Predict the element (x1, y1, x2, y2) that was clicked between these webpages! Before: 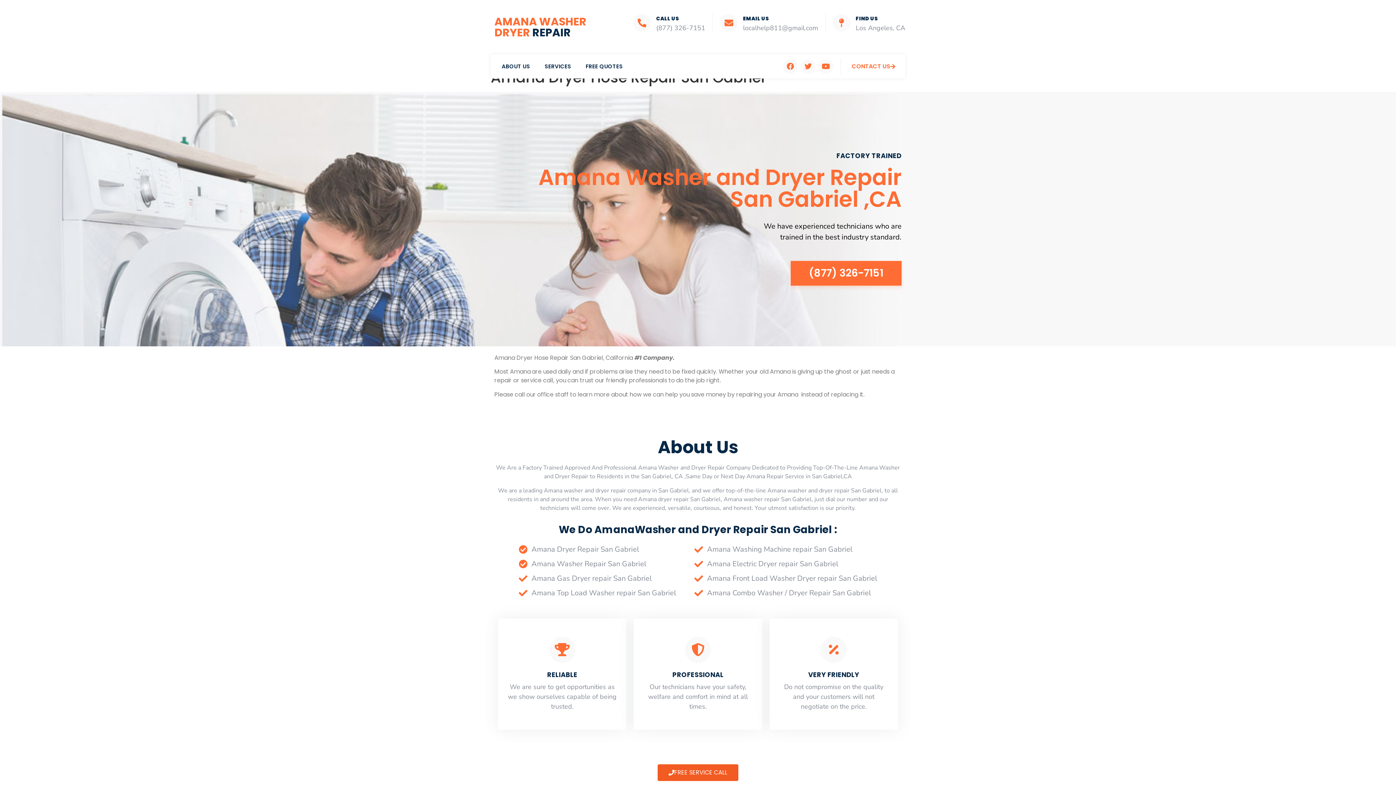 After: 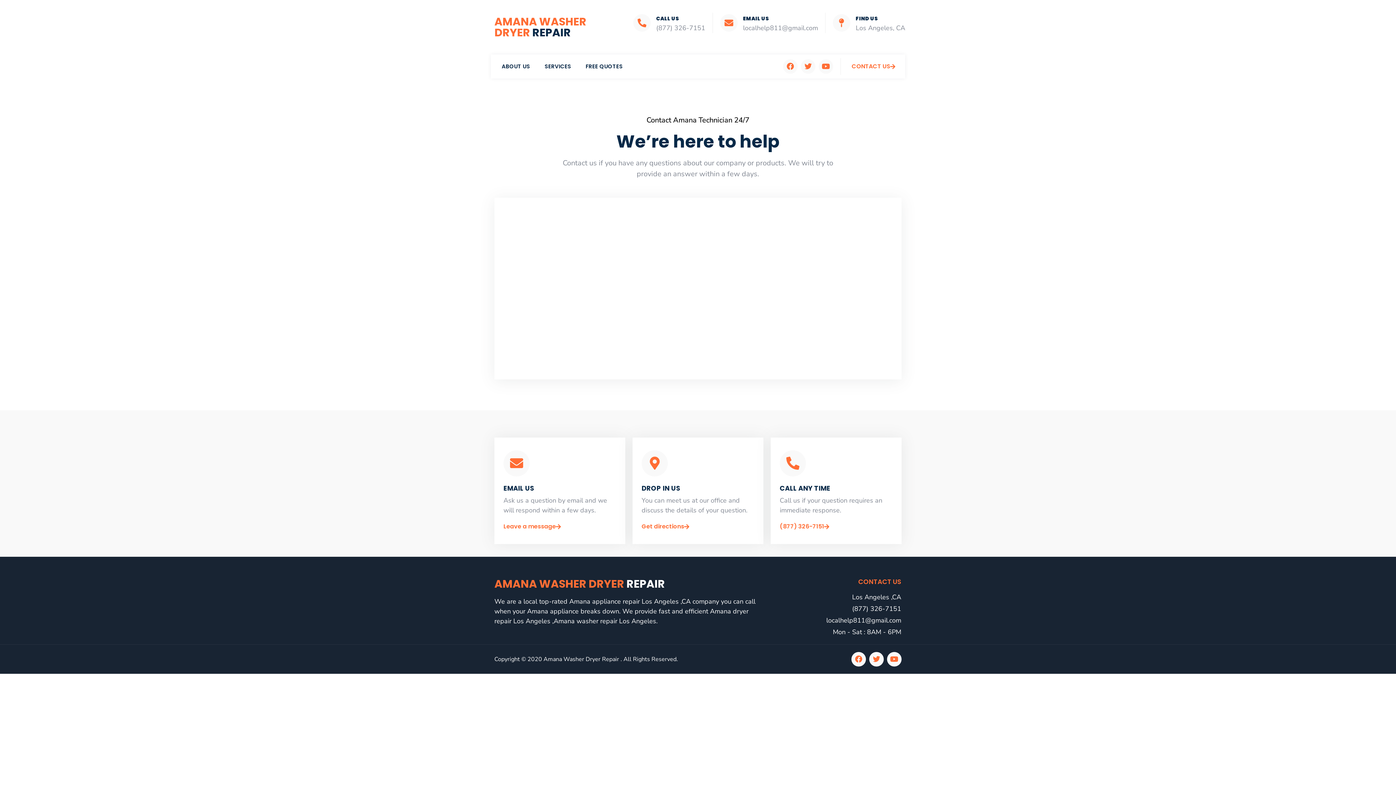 Action: bbox: (848, 60, 899, 72) label: CONTACT US